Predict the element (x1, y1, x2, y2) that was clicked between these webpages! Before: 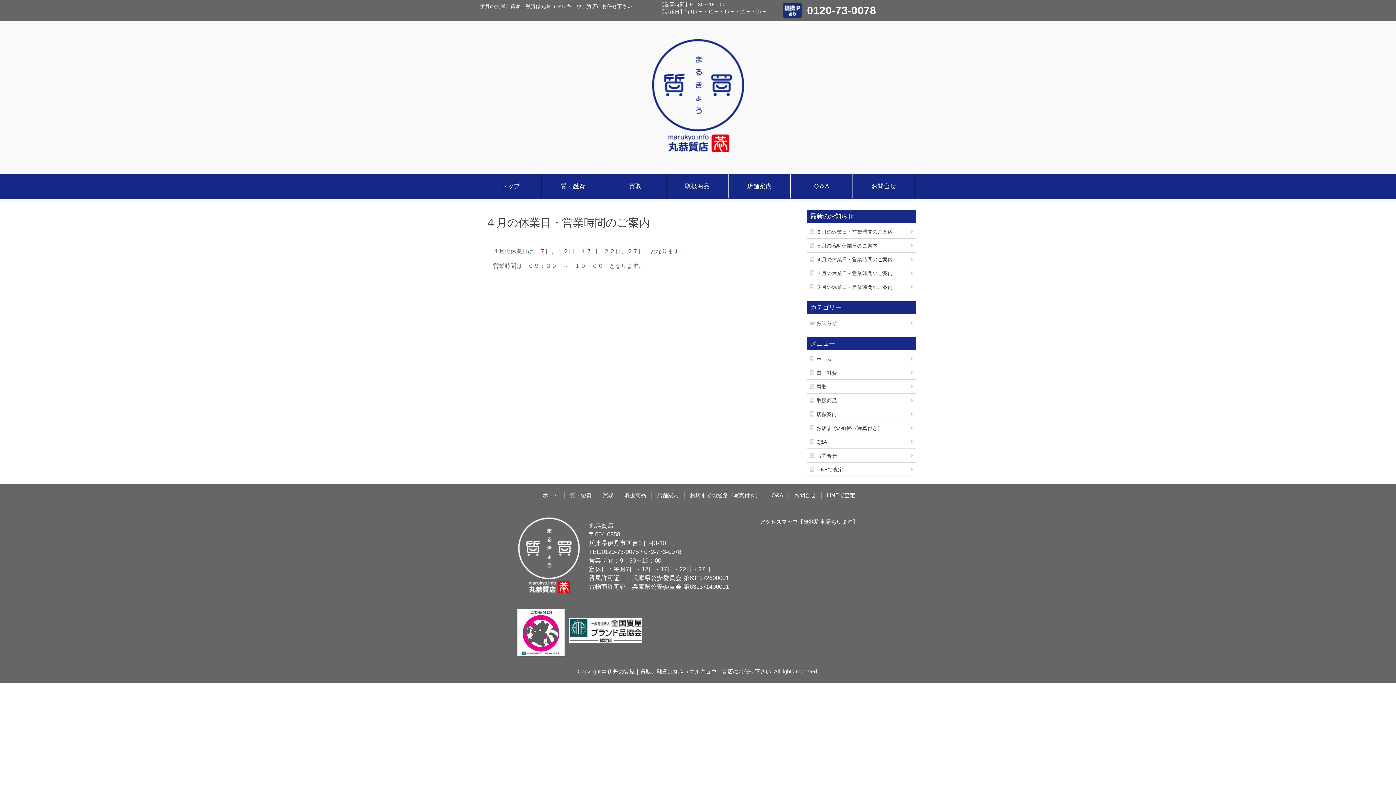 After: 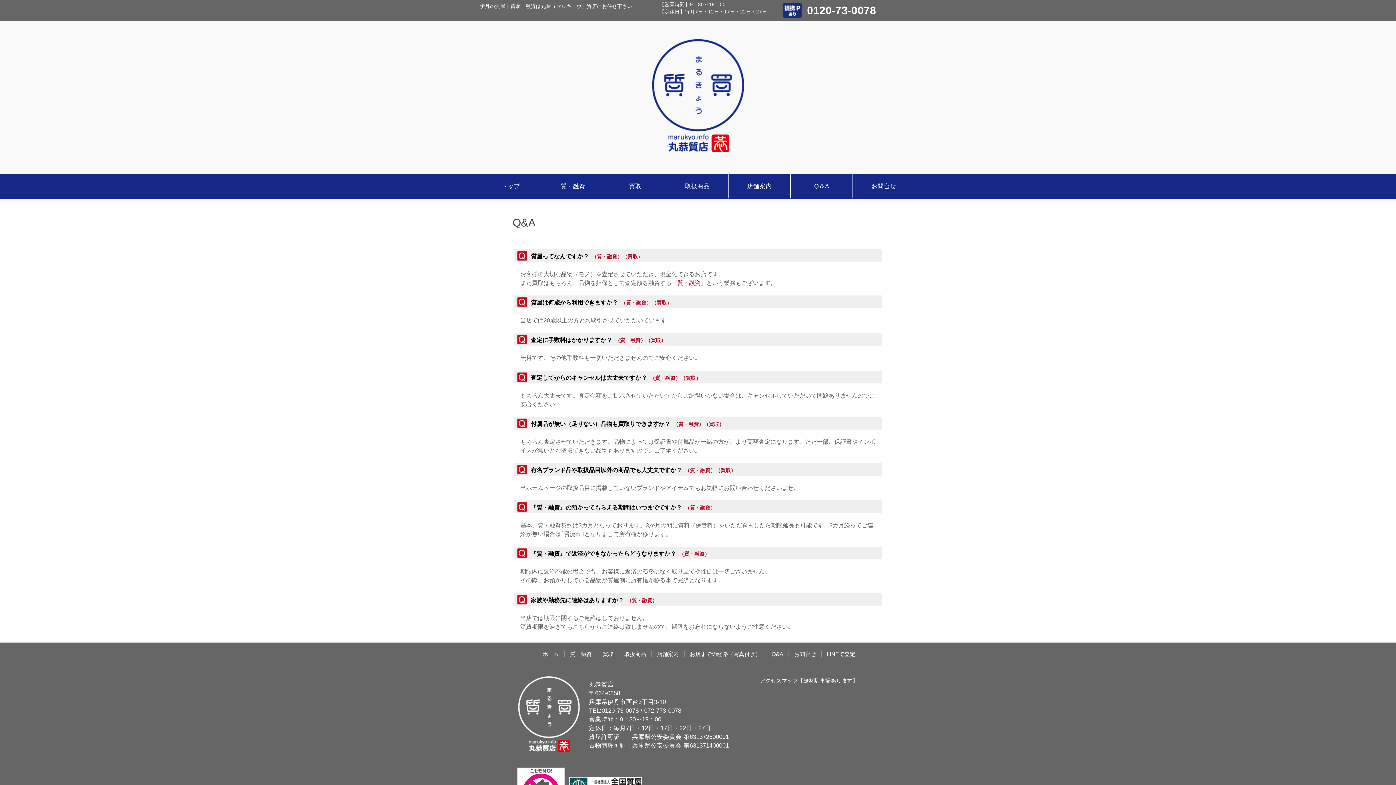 Action: bbox: (806, 435, 916, 448) label: Q&A